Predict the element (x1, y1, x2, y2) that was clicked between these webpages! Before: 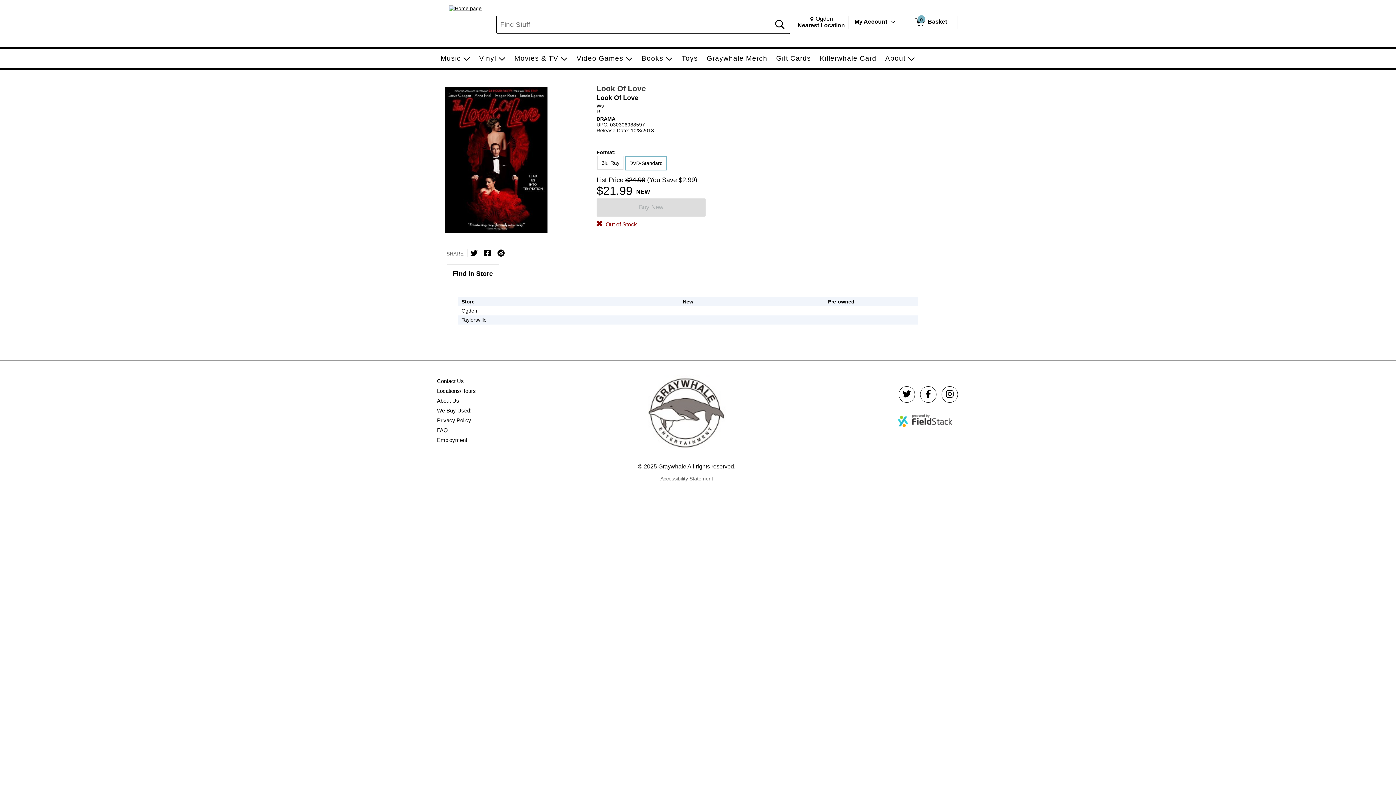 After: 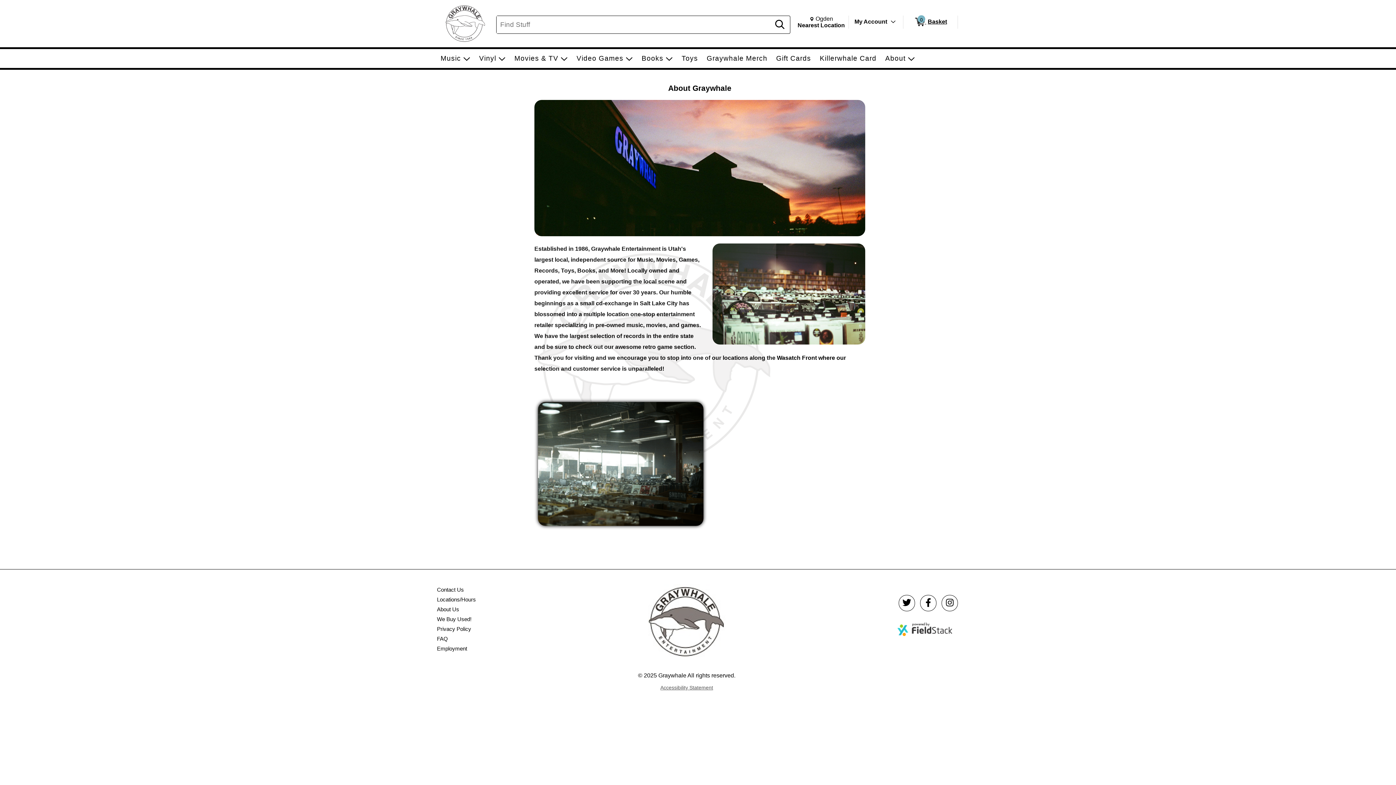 Action: label: About Us bbox: (436, 397, 460, 403)